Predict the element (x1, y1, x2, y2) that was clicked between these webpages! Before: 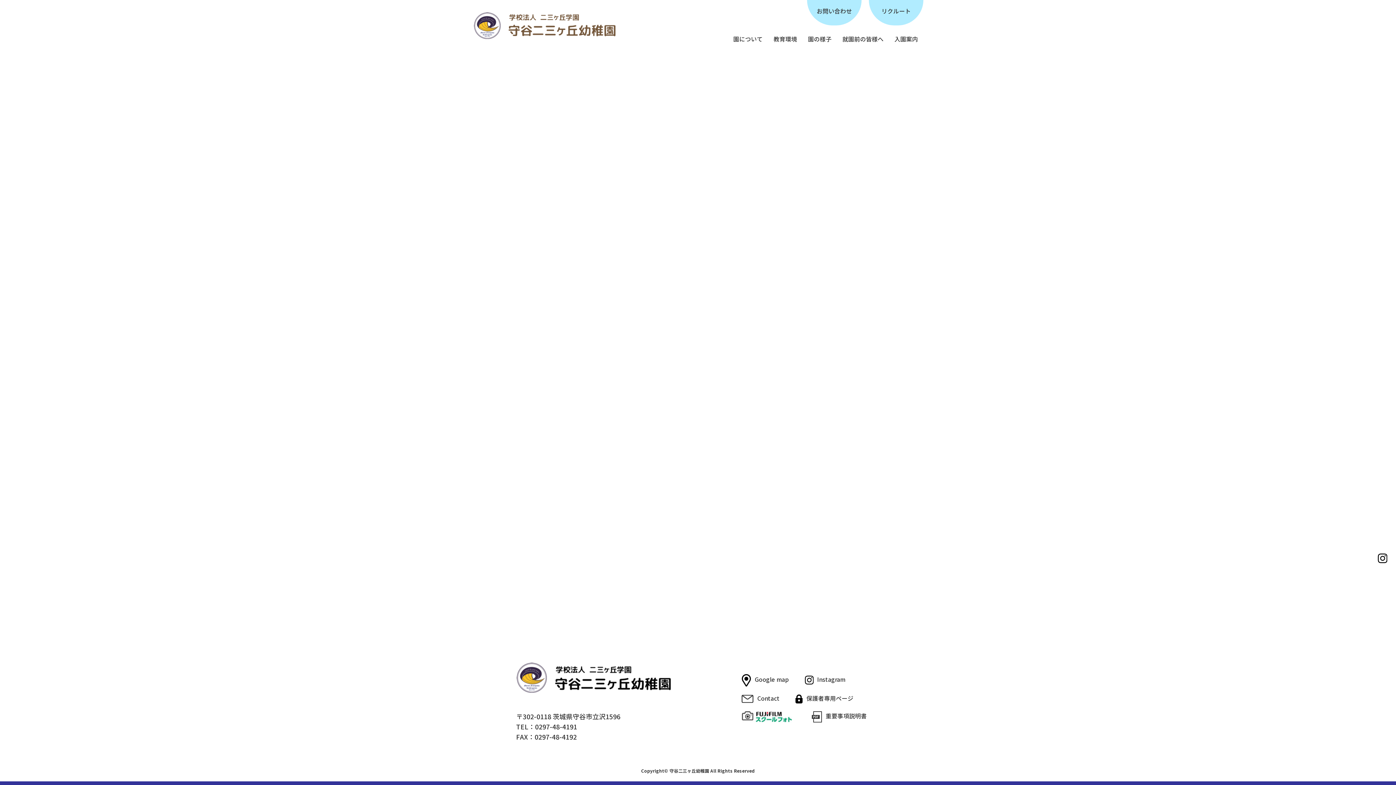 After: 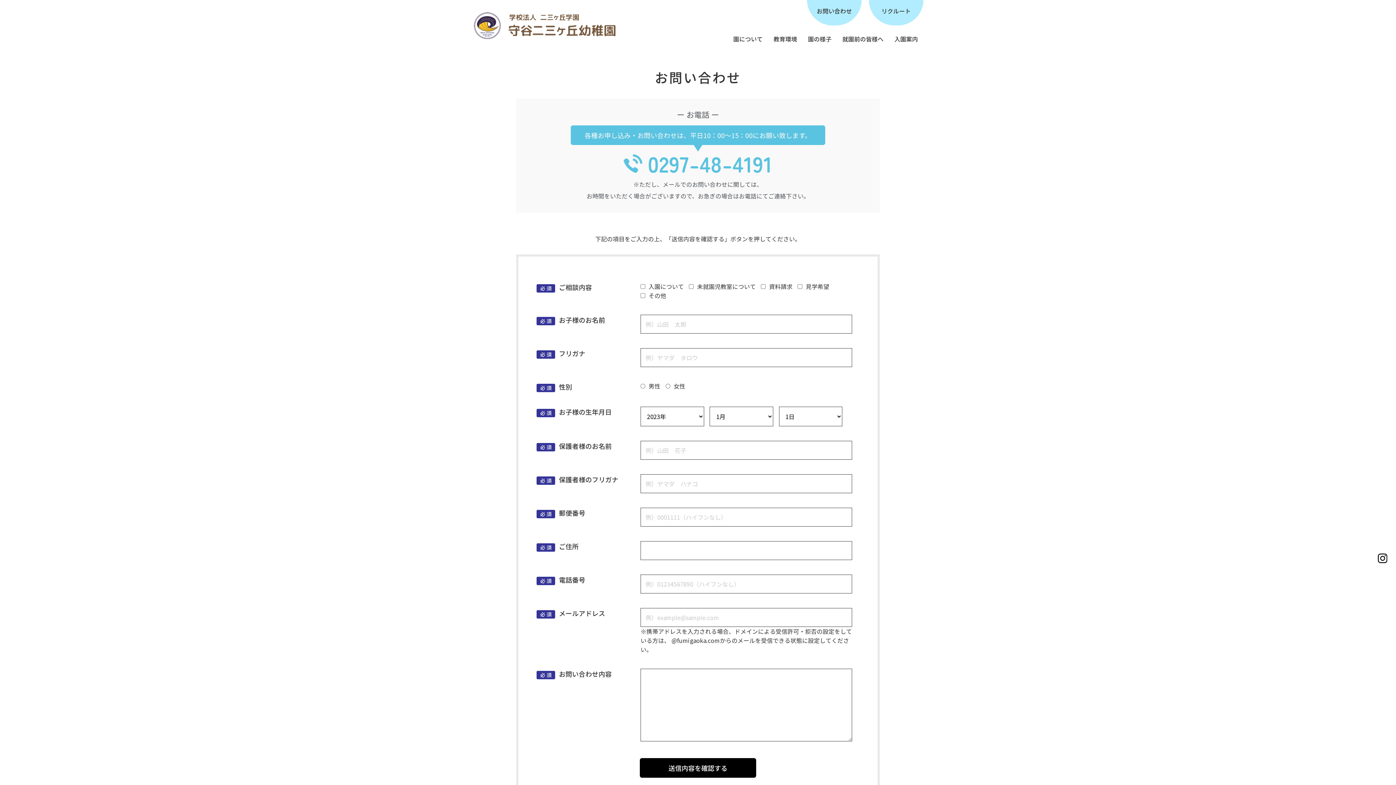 Action: label: お問い合わせ bbox: (807, 0, 861, 25)